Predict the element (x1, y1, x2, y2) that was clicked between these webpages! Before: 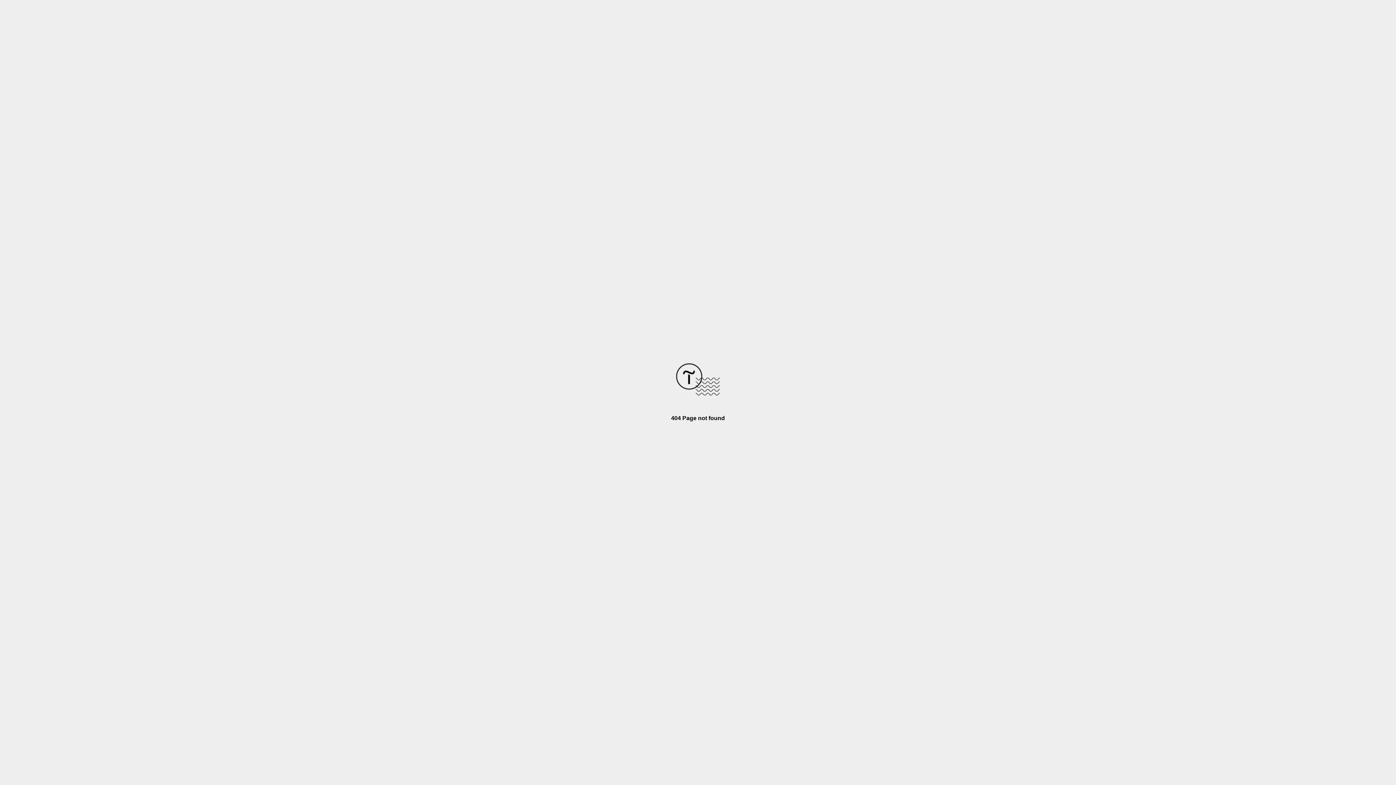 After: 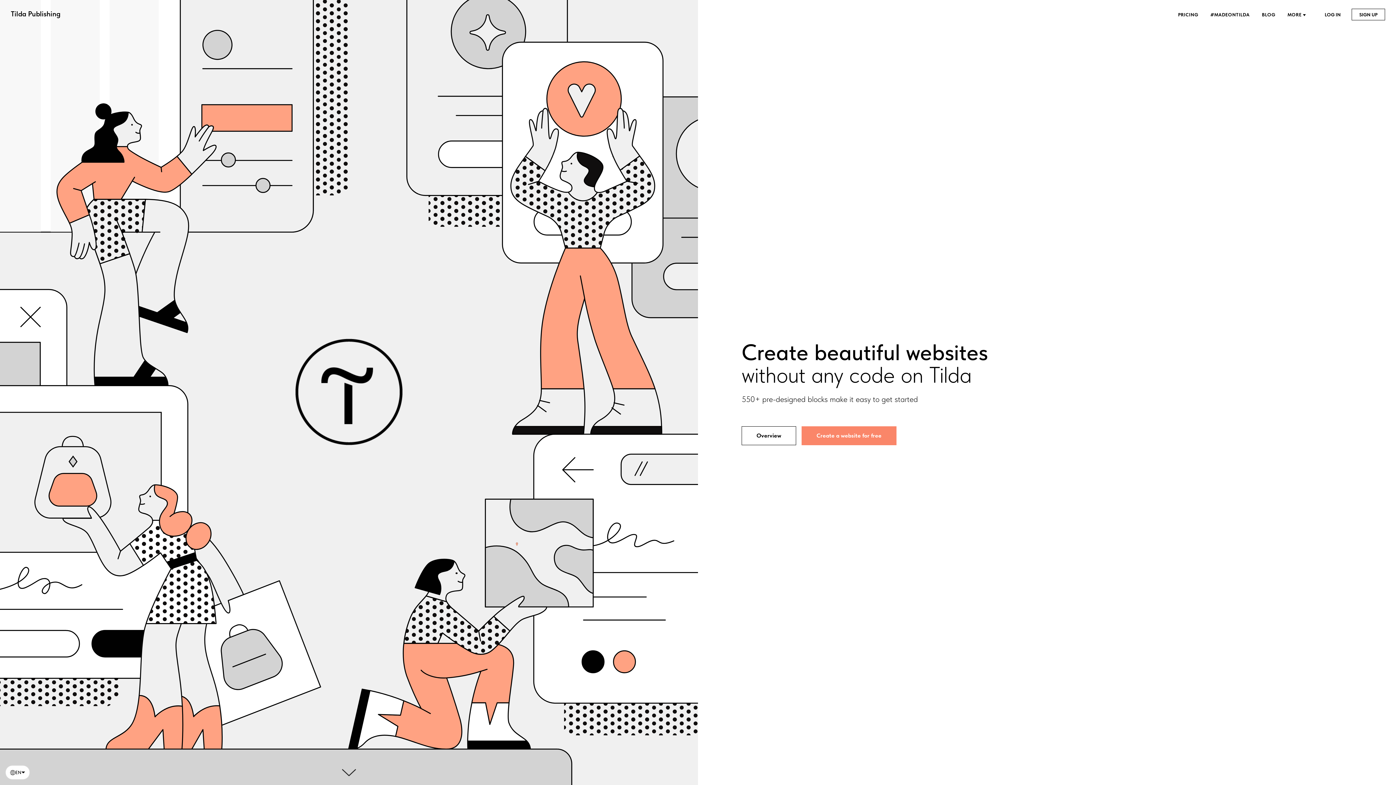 Action: bbox: (676, 390, 720, 396)